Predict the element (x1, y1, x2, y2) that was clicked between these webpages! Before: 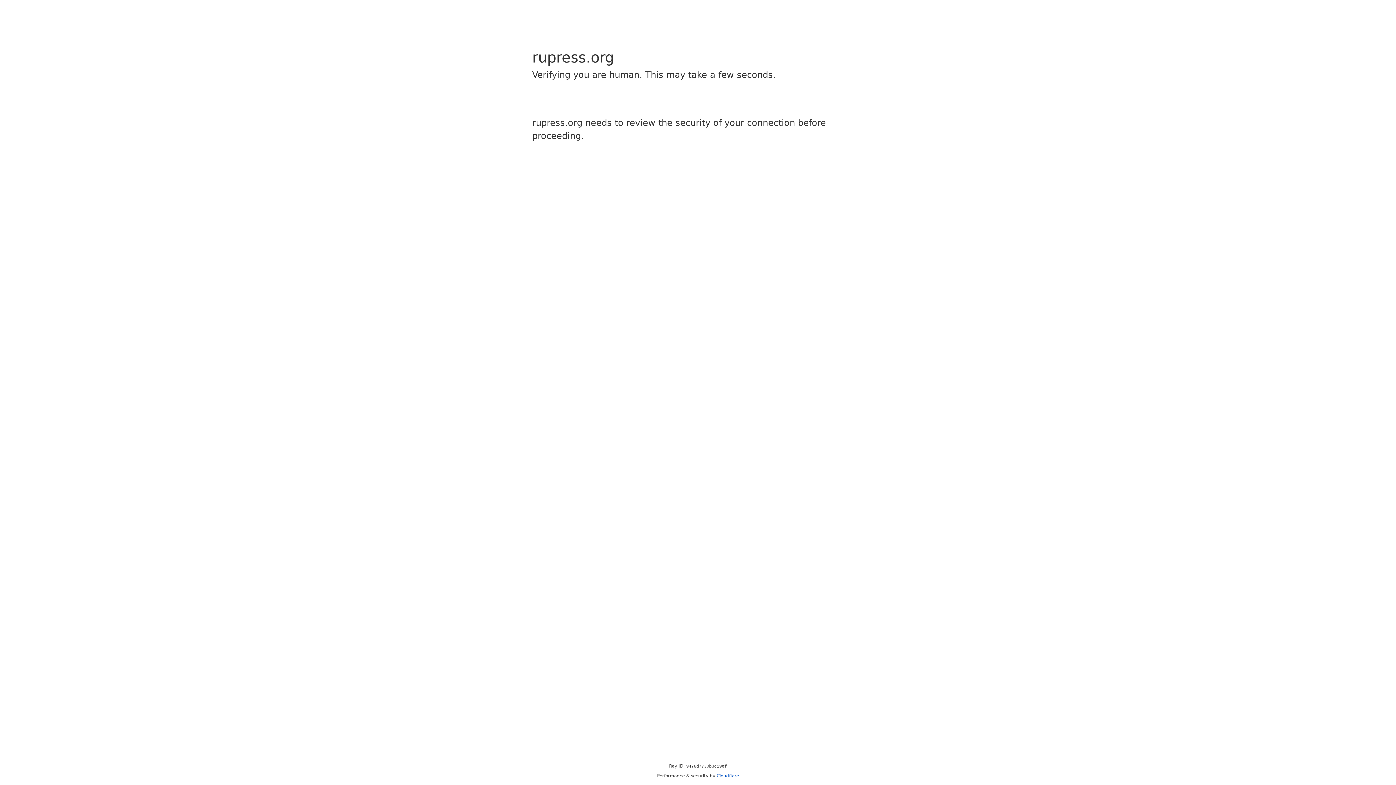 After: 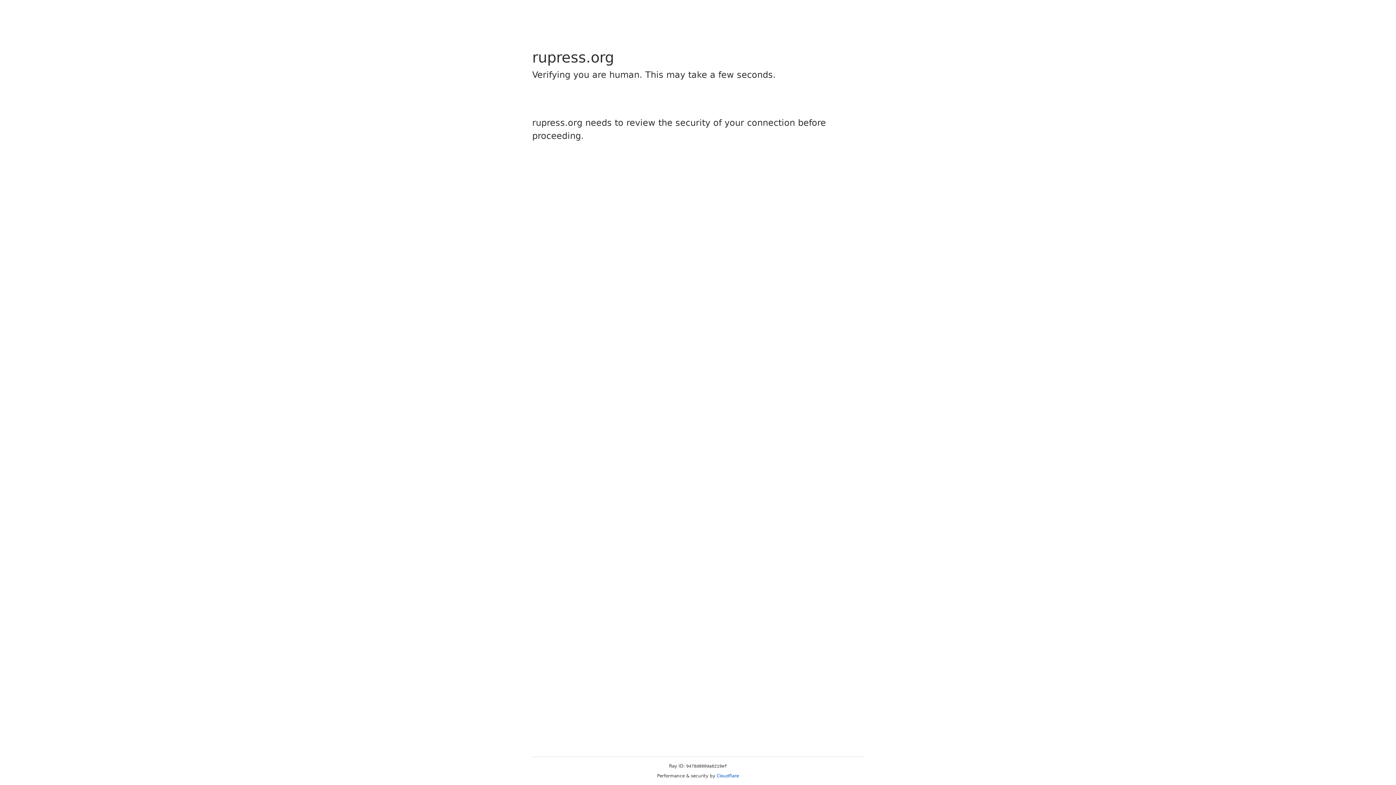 Action: bbox: (716, 773, 739, 778) label: Cloudflare